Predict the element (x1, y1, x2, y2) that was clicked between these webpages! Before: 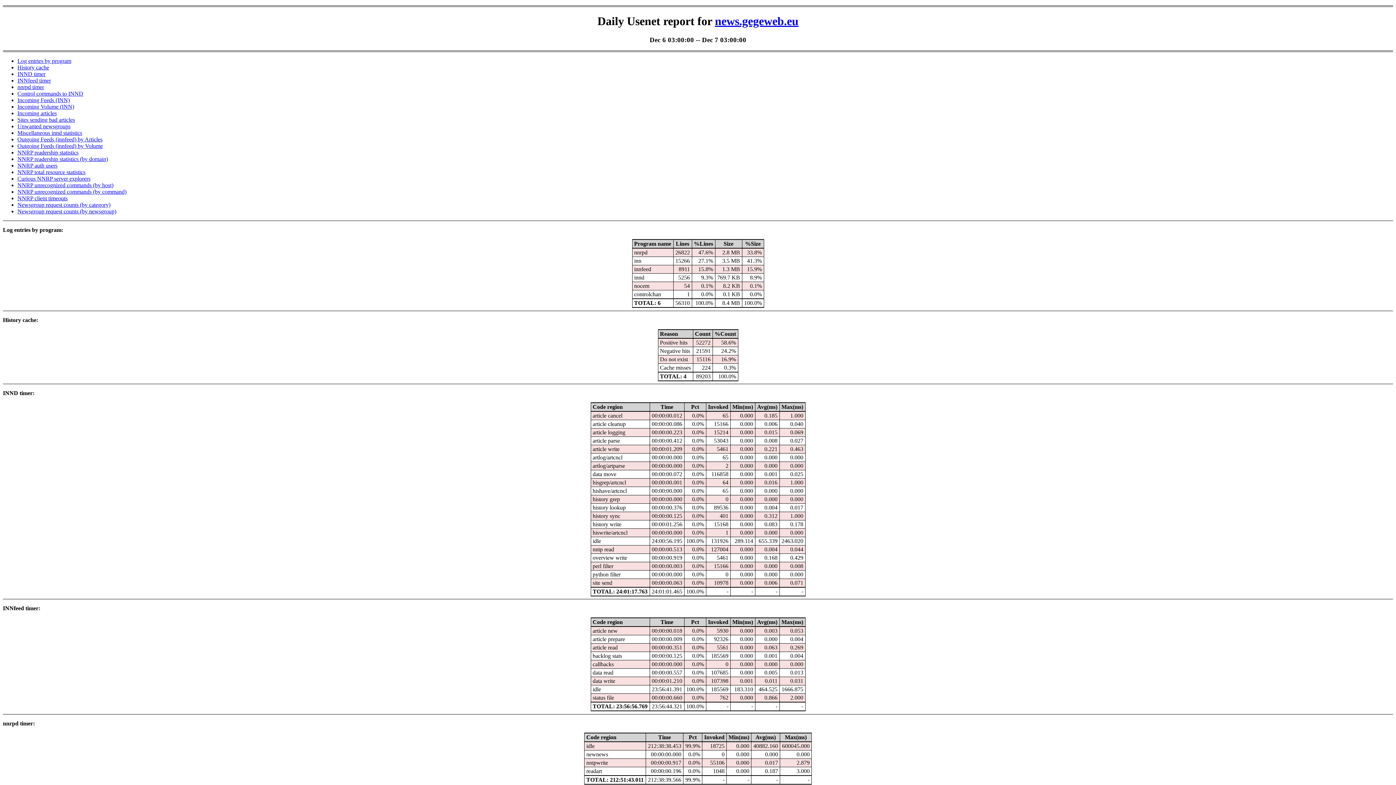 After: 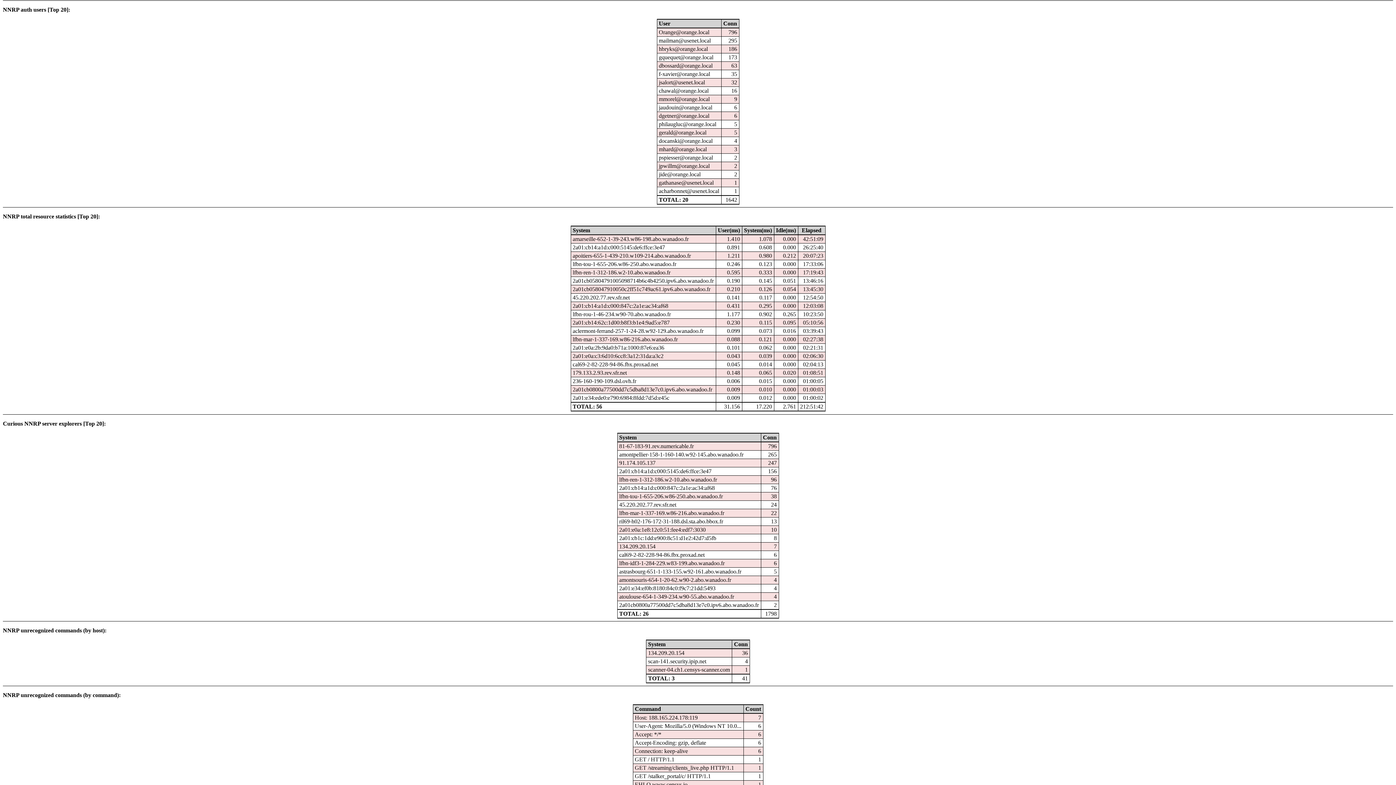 Action: label: NNRP auth users bbox: (17, 162, 57, 168)